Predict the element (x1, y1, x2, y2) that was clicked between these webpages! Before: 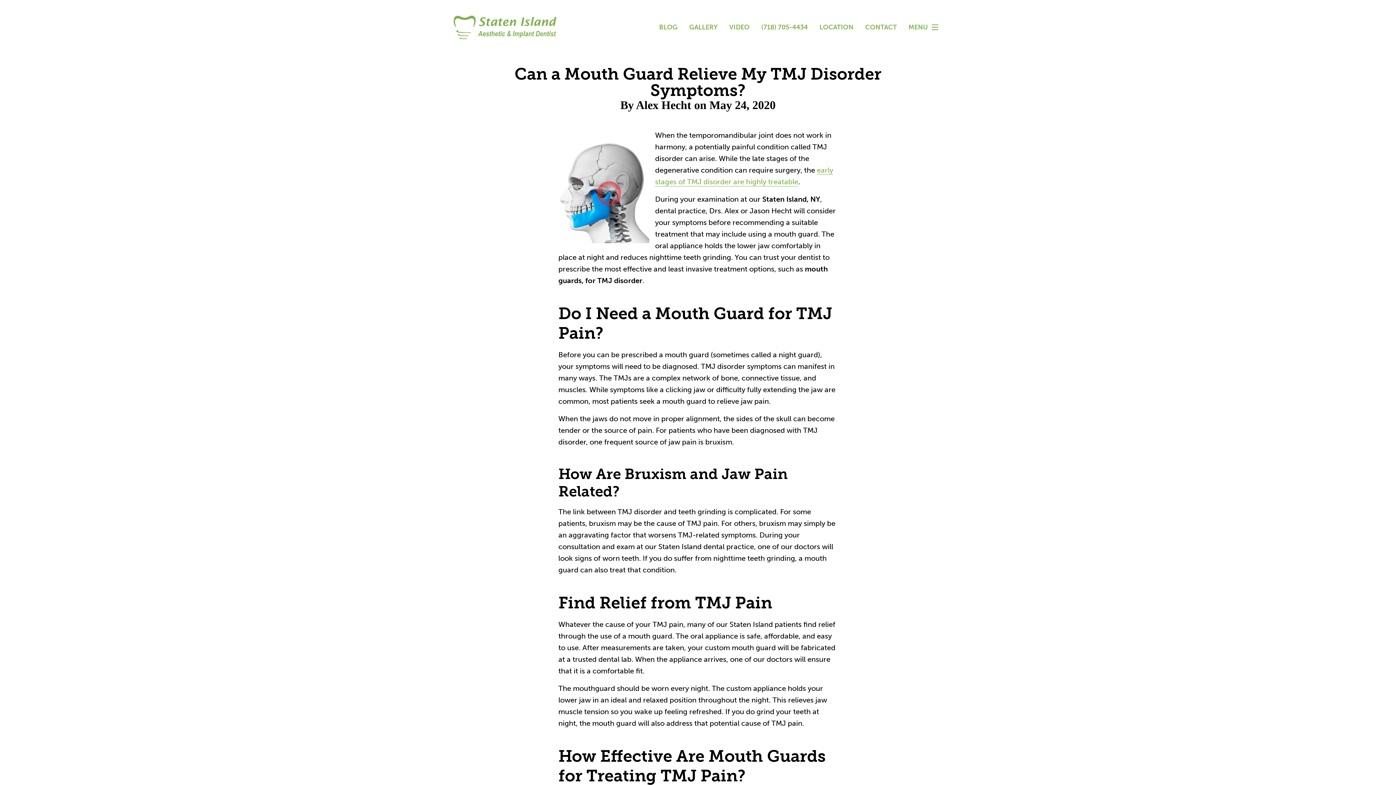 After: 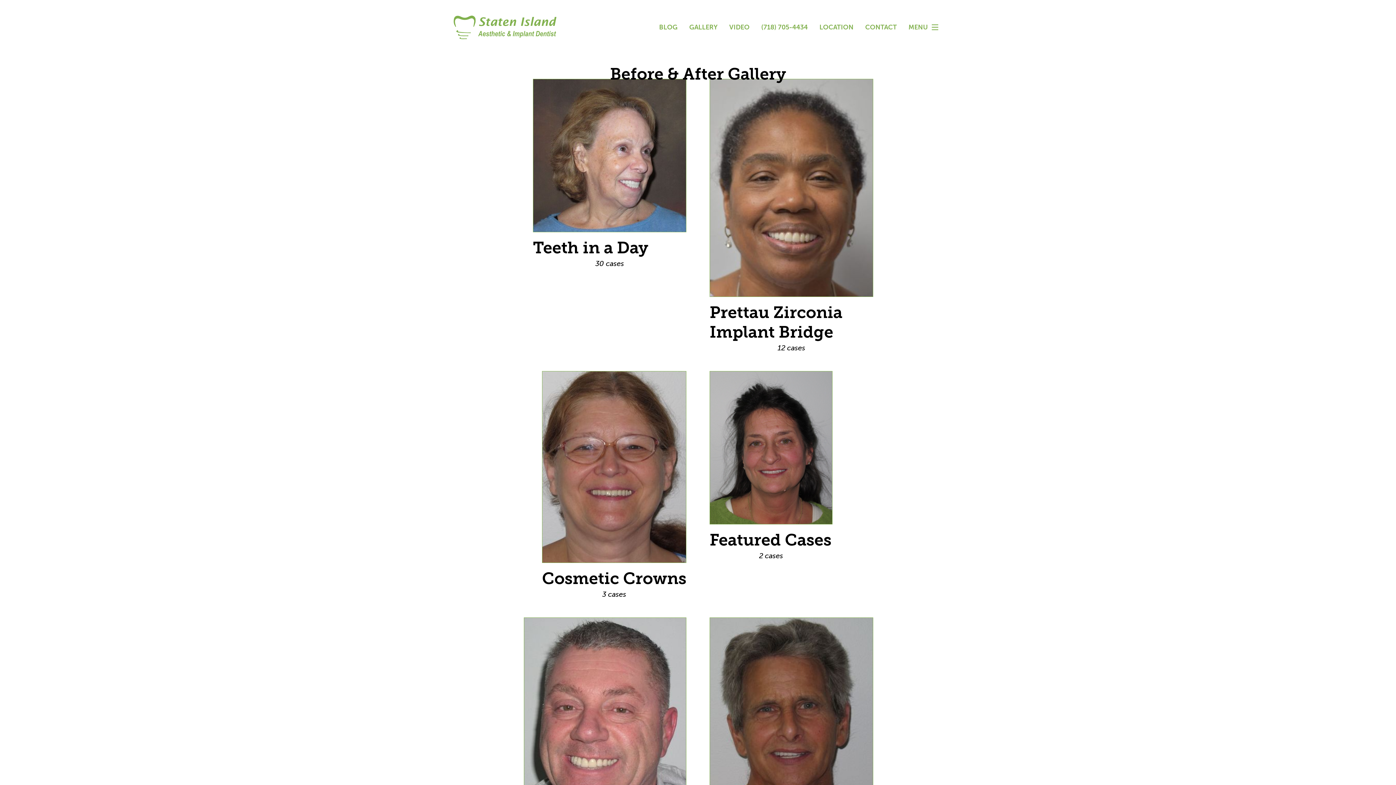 Action: bbox: (689, 24, 717, 30) label: GALLERY